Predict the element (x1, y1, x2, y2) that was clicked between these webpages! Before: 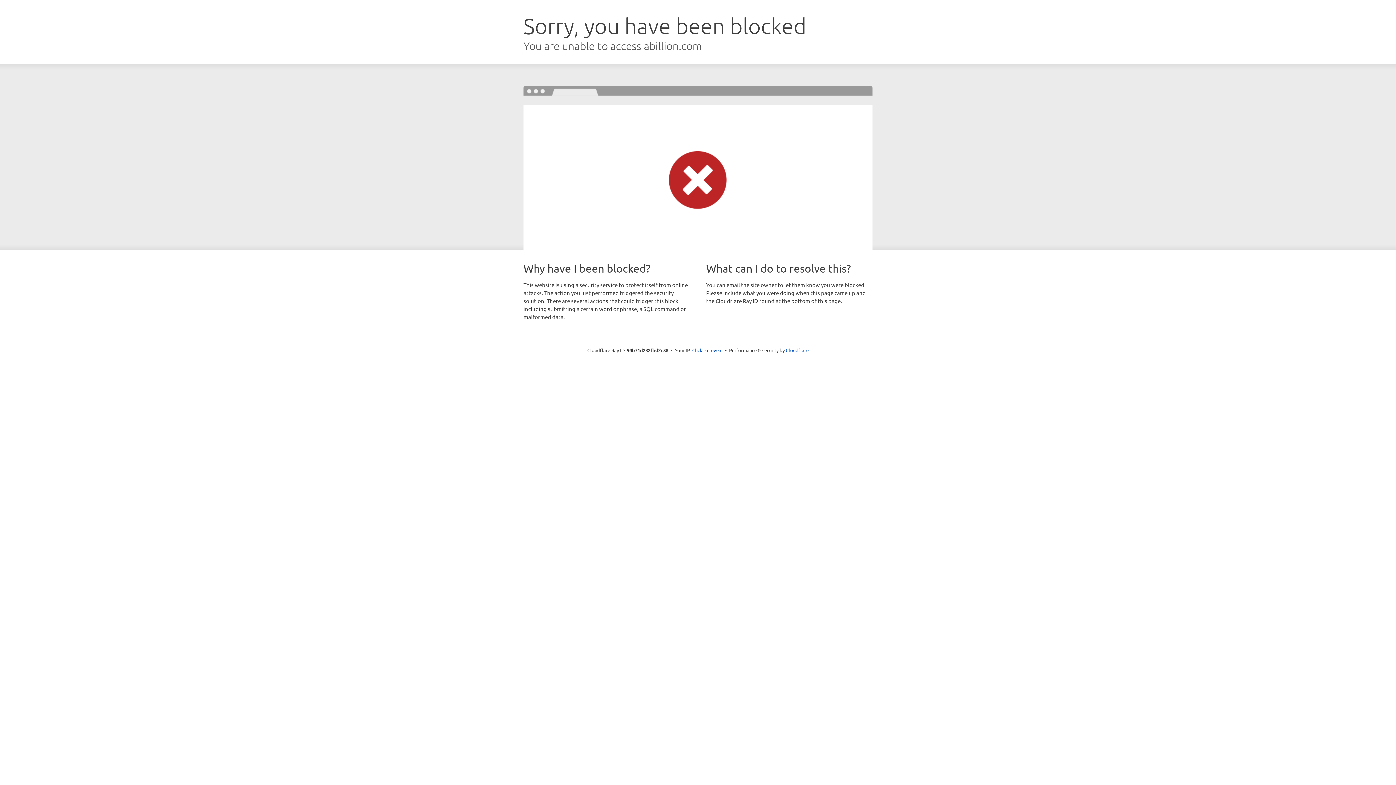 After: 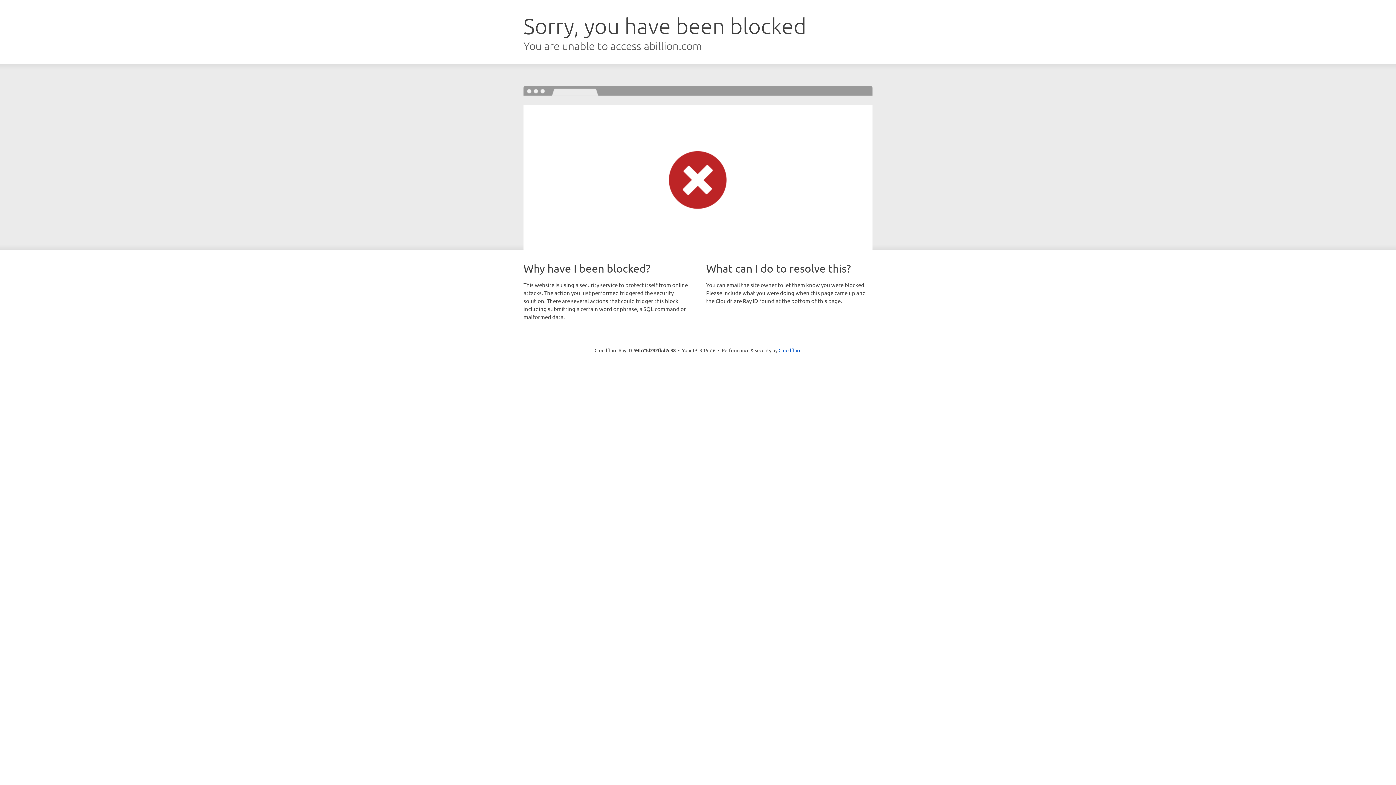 Action: bbox: (692, 346, 722, 353) label: Click to reveal